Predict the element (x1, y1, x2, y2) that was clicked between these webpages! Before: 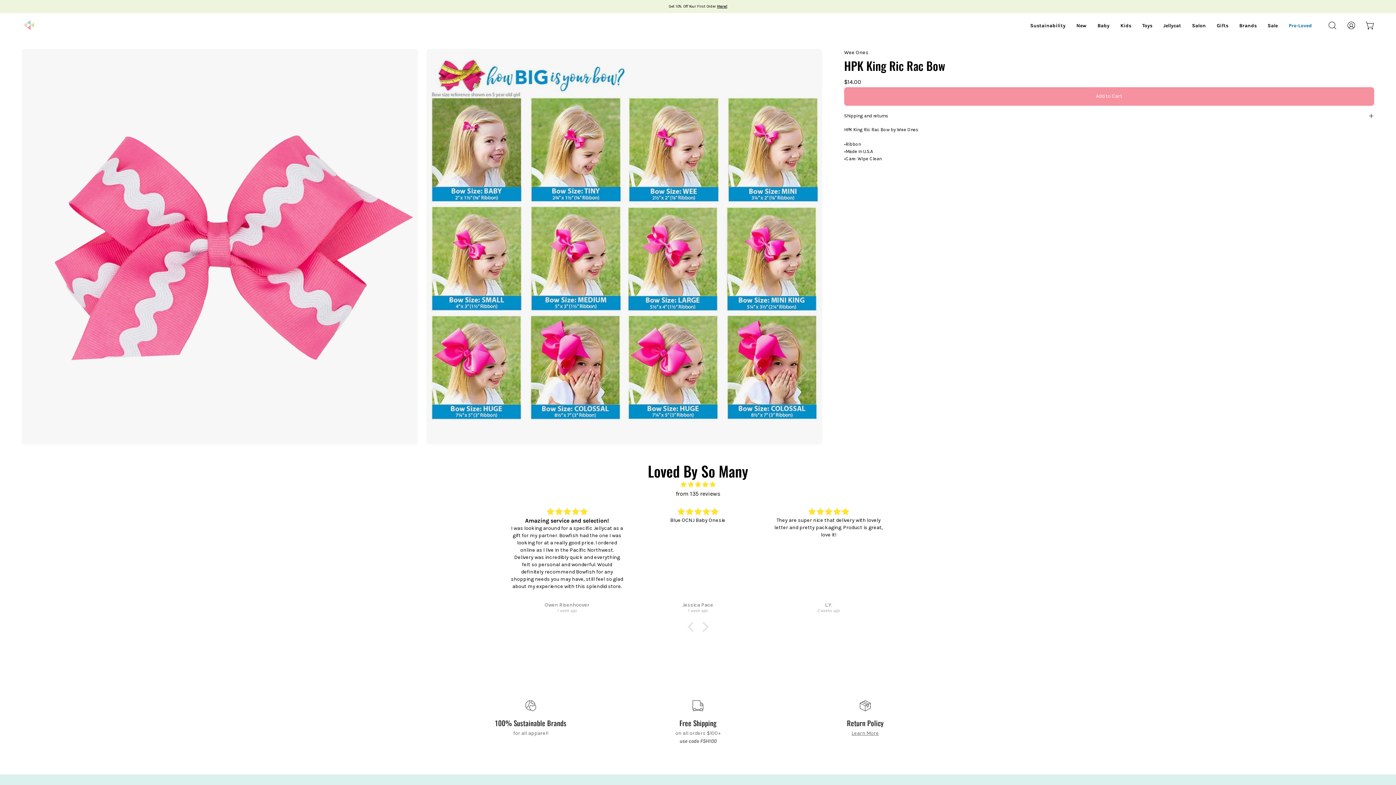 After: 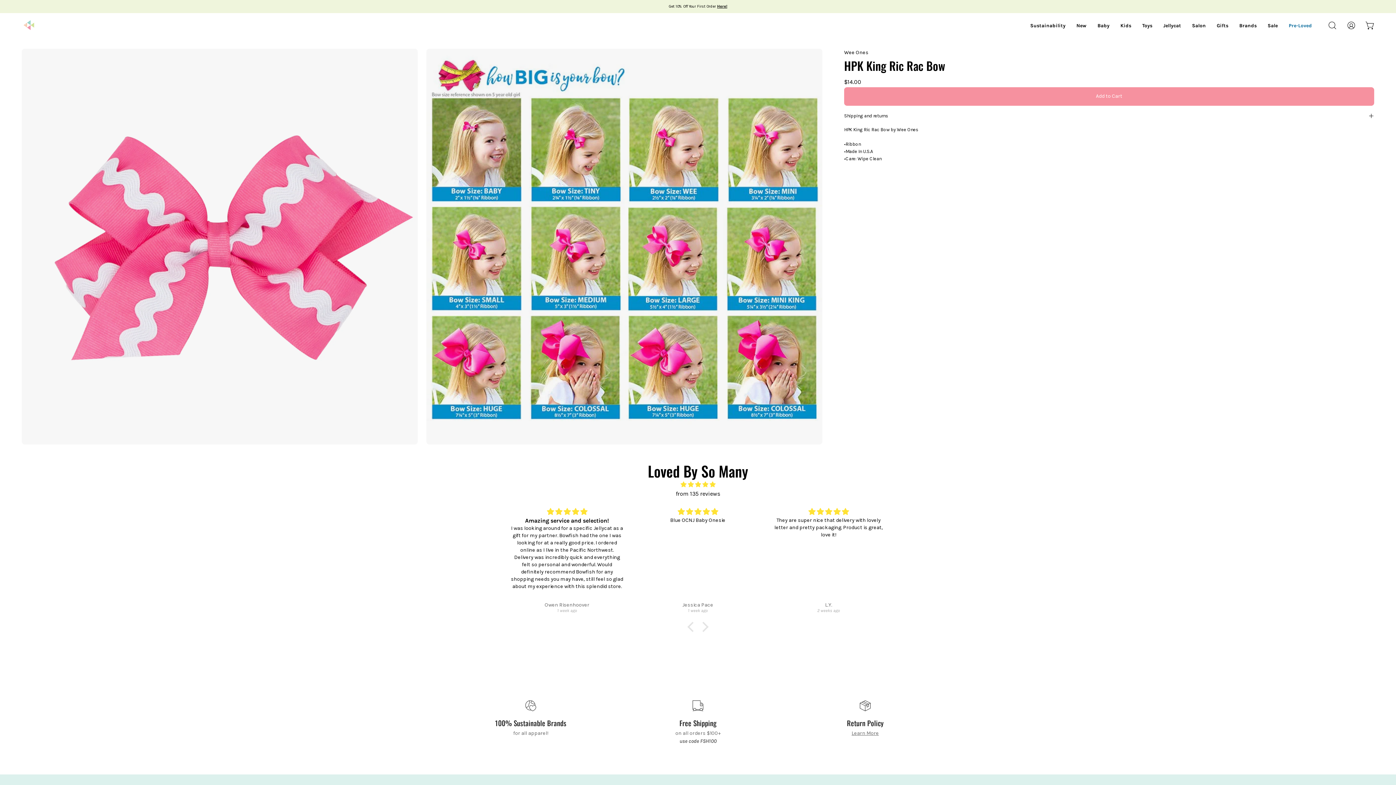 Action: bbox: (676, 490, 720, 497) label: from 135 reviews